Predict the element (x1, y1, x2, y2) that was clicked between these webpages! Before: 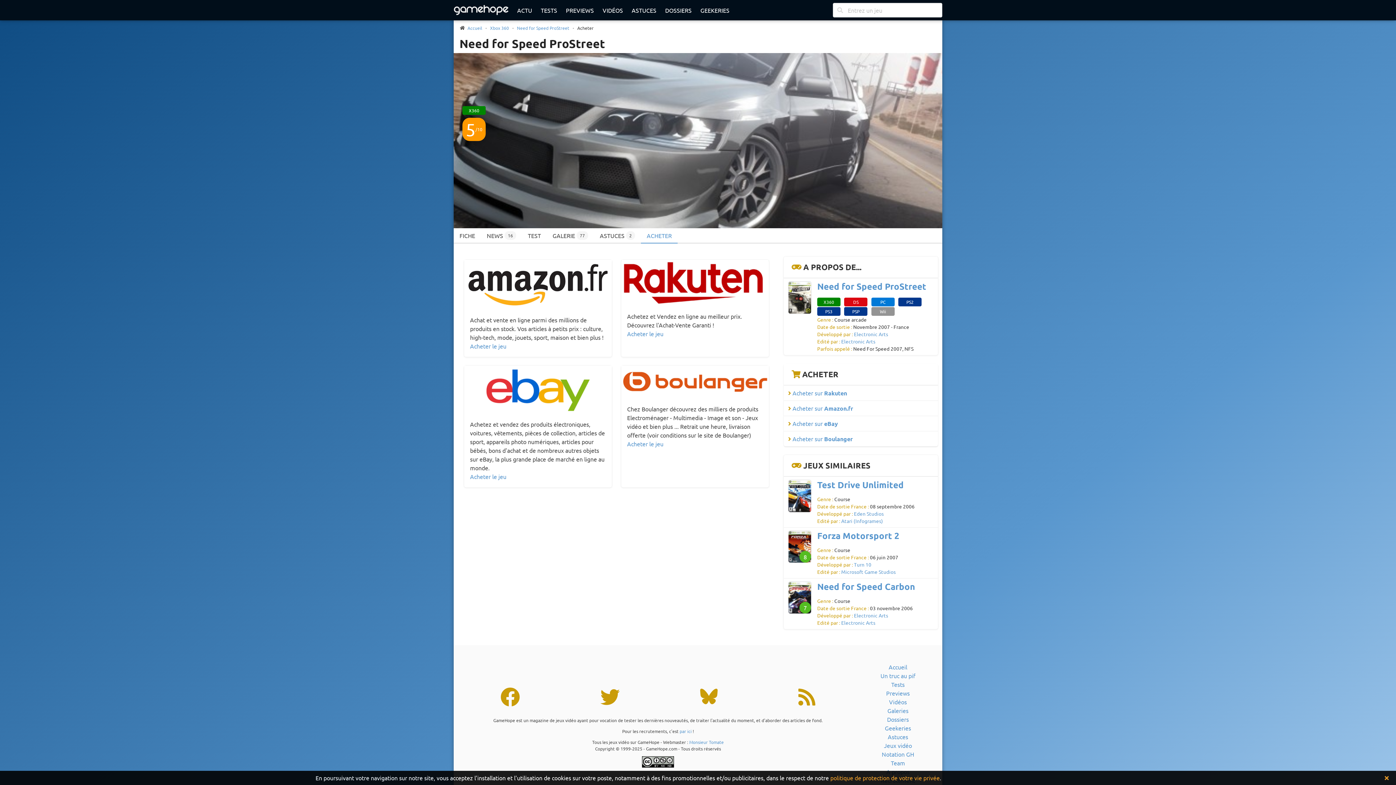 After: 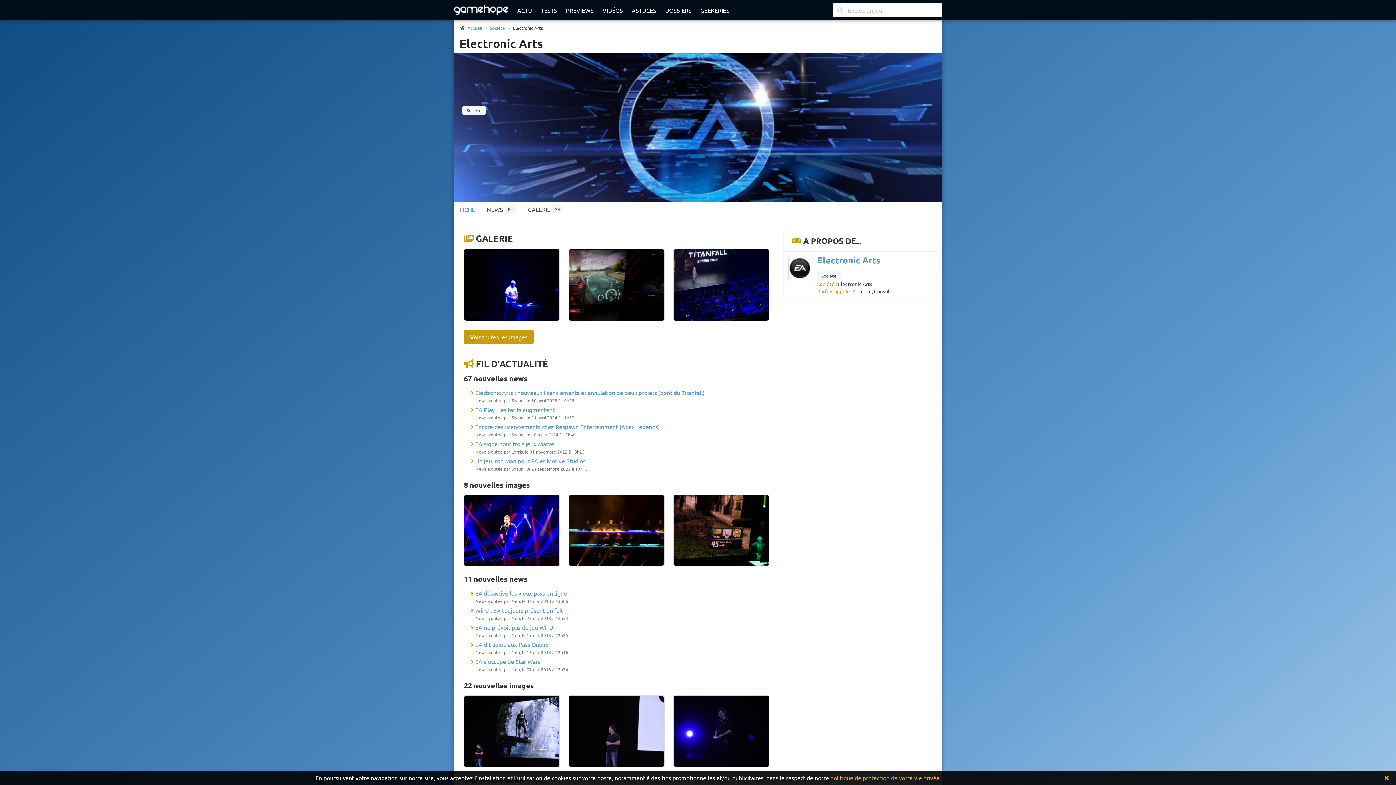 Action: label: Electronic Arts bbox: (854, 612, 888, 618)